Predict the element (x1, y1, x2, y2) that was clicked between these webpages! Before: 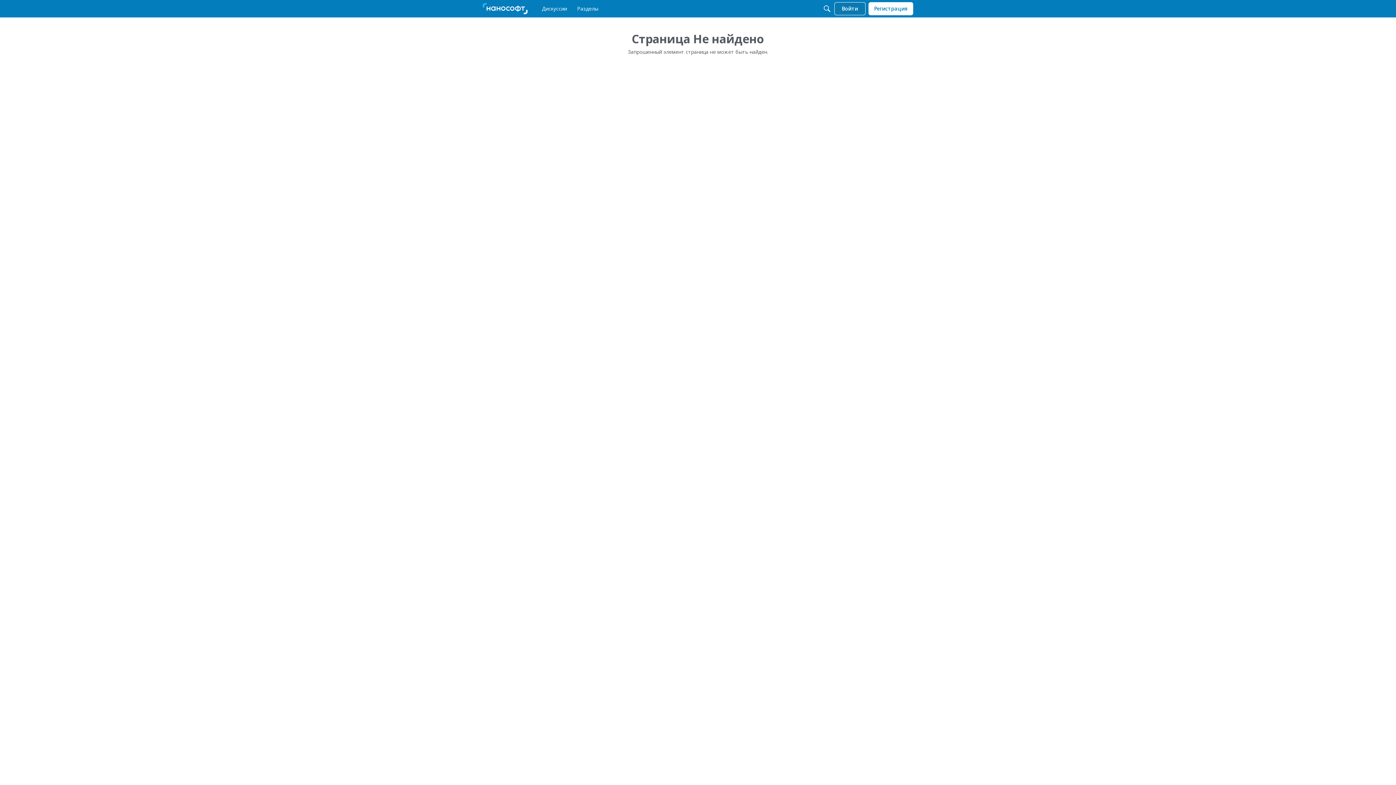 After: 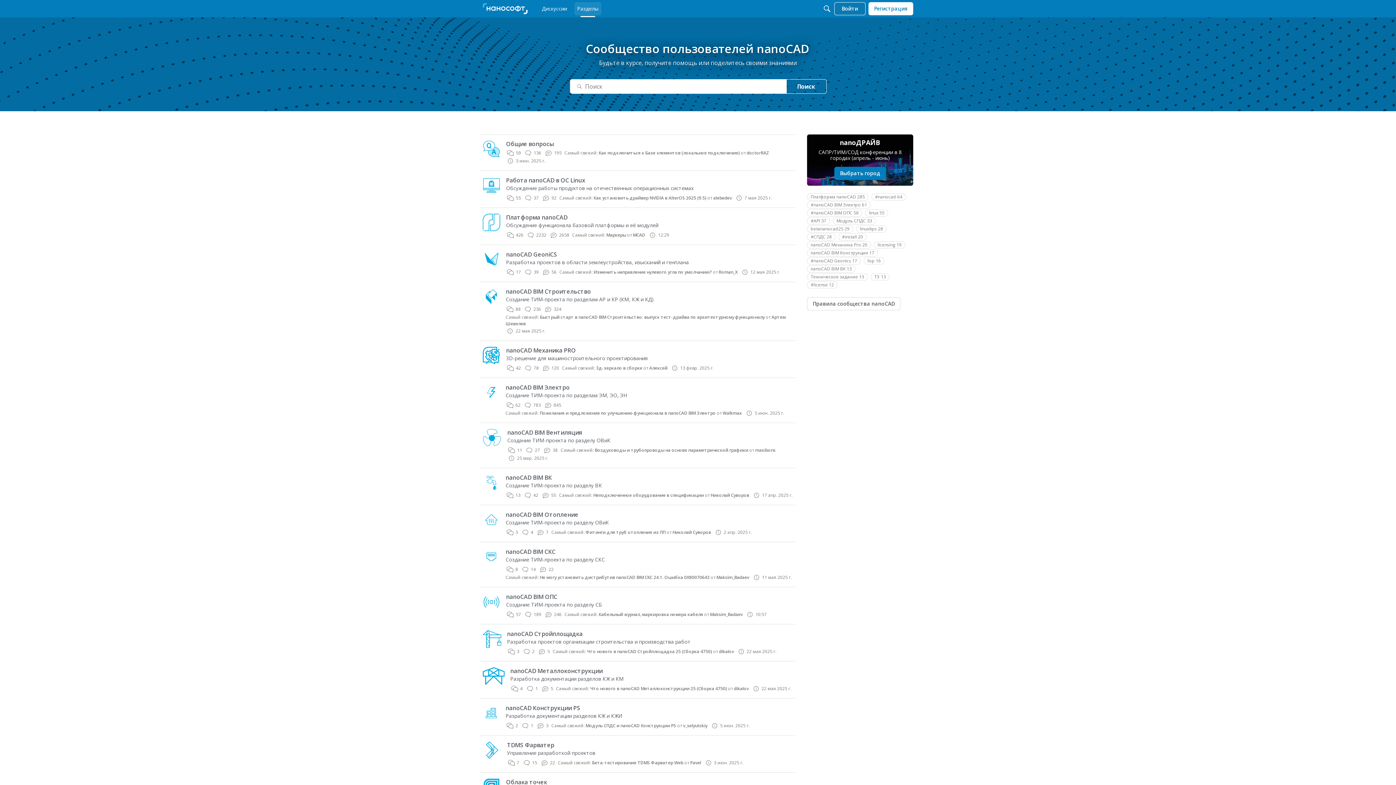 Action: bbox: (574, 2, 601, 15) label: Разделы